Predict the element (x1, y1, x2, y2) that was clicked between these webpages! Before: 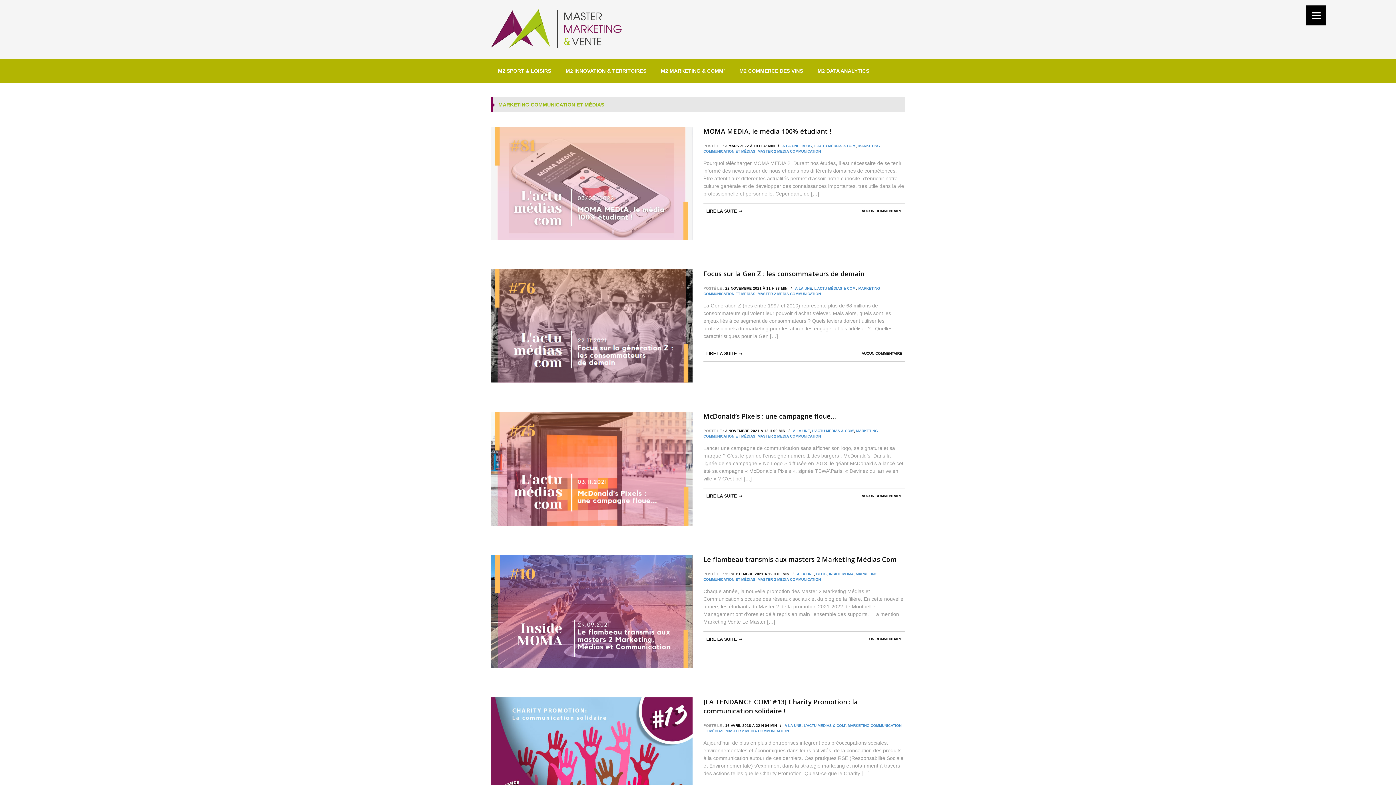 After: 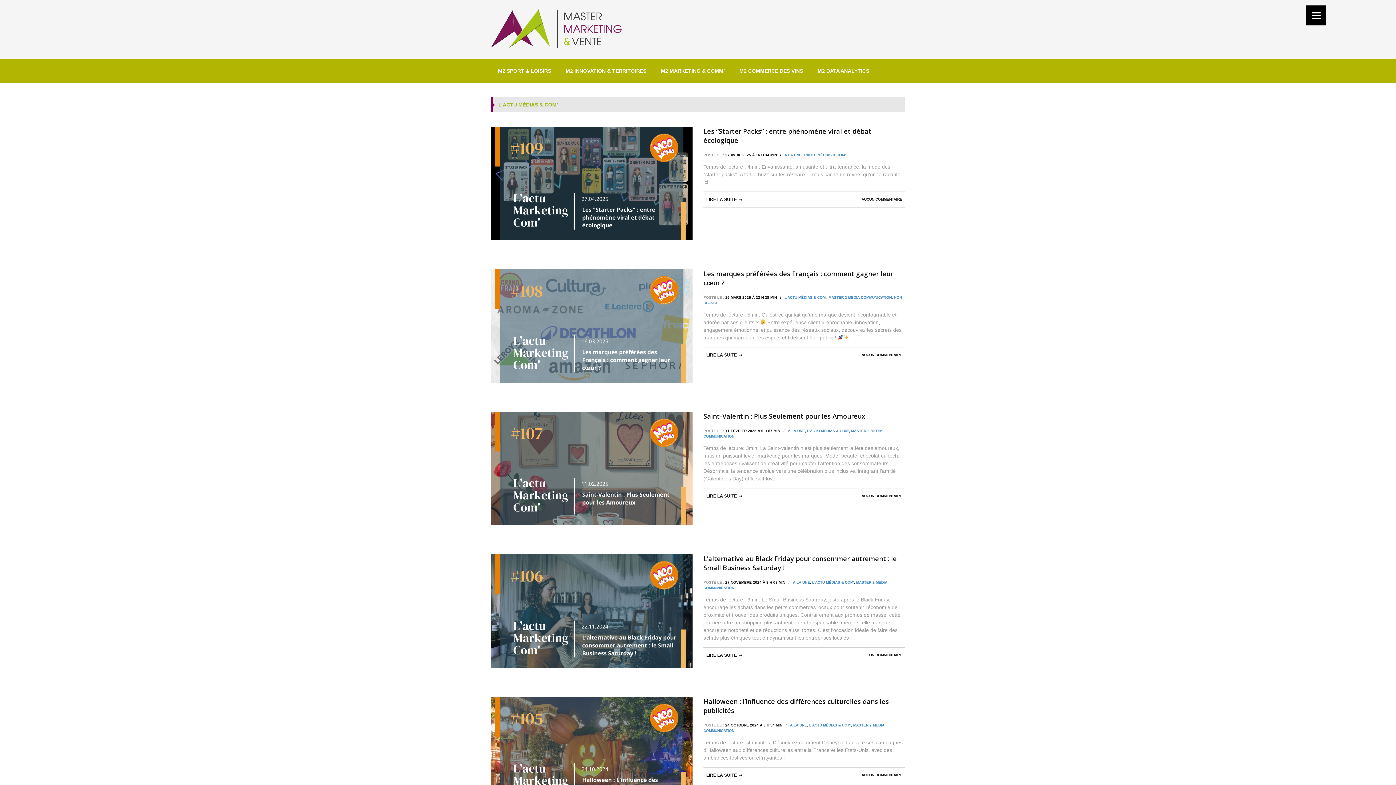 Action: label: L'ACTU MÉDIAS & COM' bbox: (814, 143, 856, 147)